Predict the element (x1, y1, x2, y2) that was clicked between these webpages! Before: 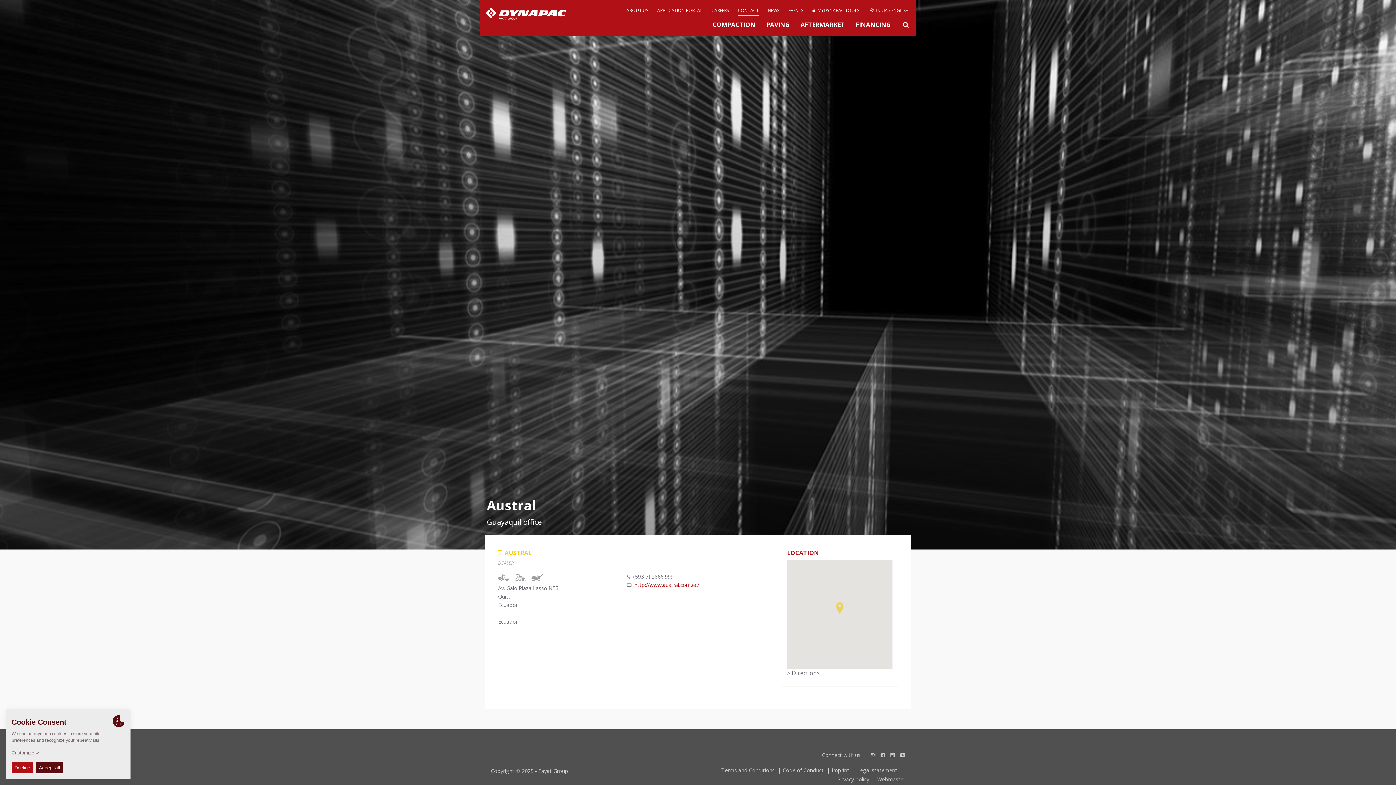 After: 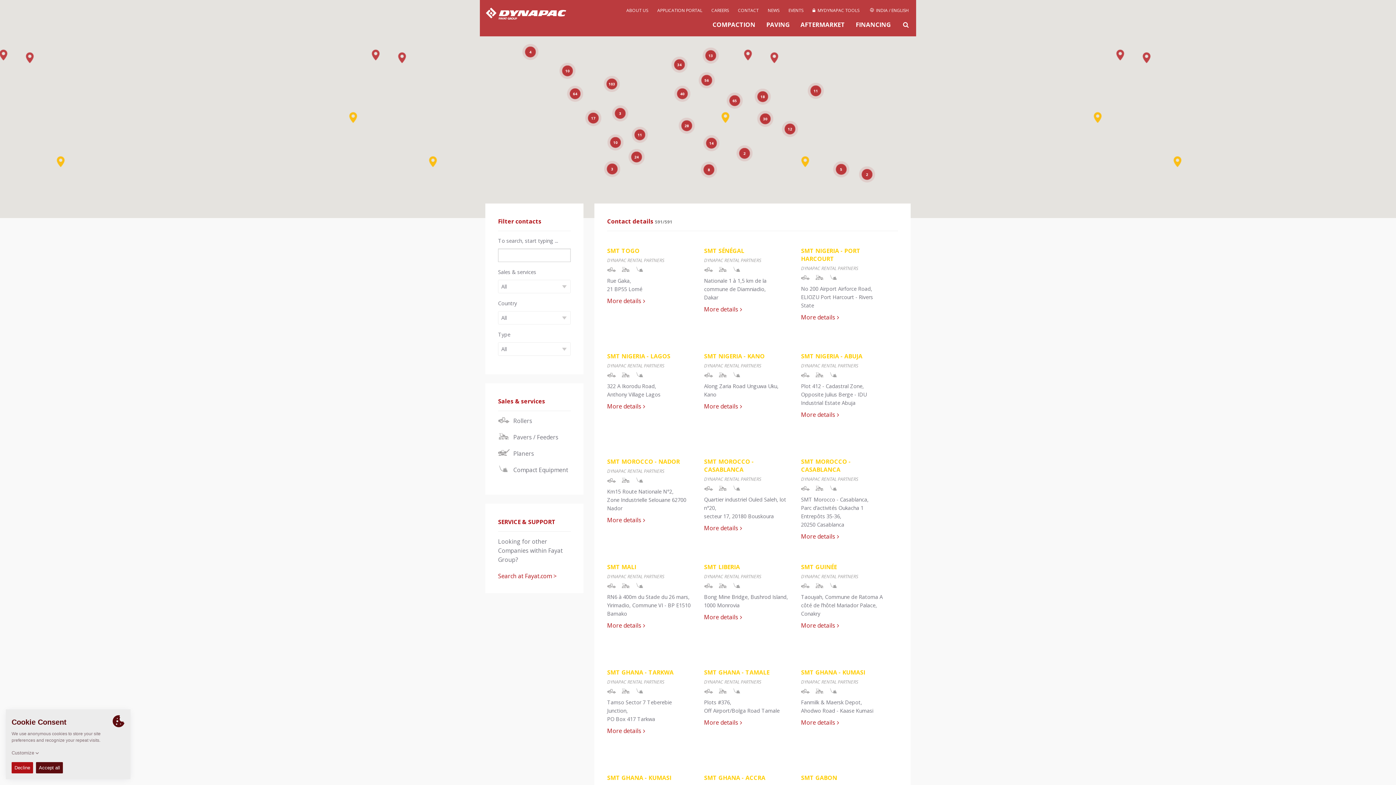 Action: bbox: (738, 7, 758, 15) label: CONTACT